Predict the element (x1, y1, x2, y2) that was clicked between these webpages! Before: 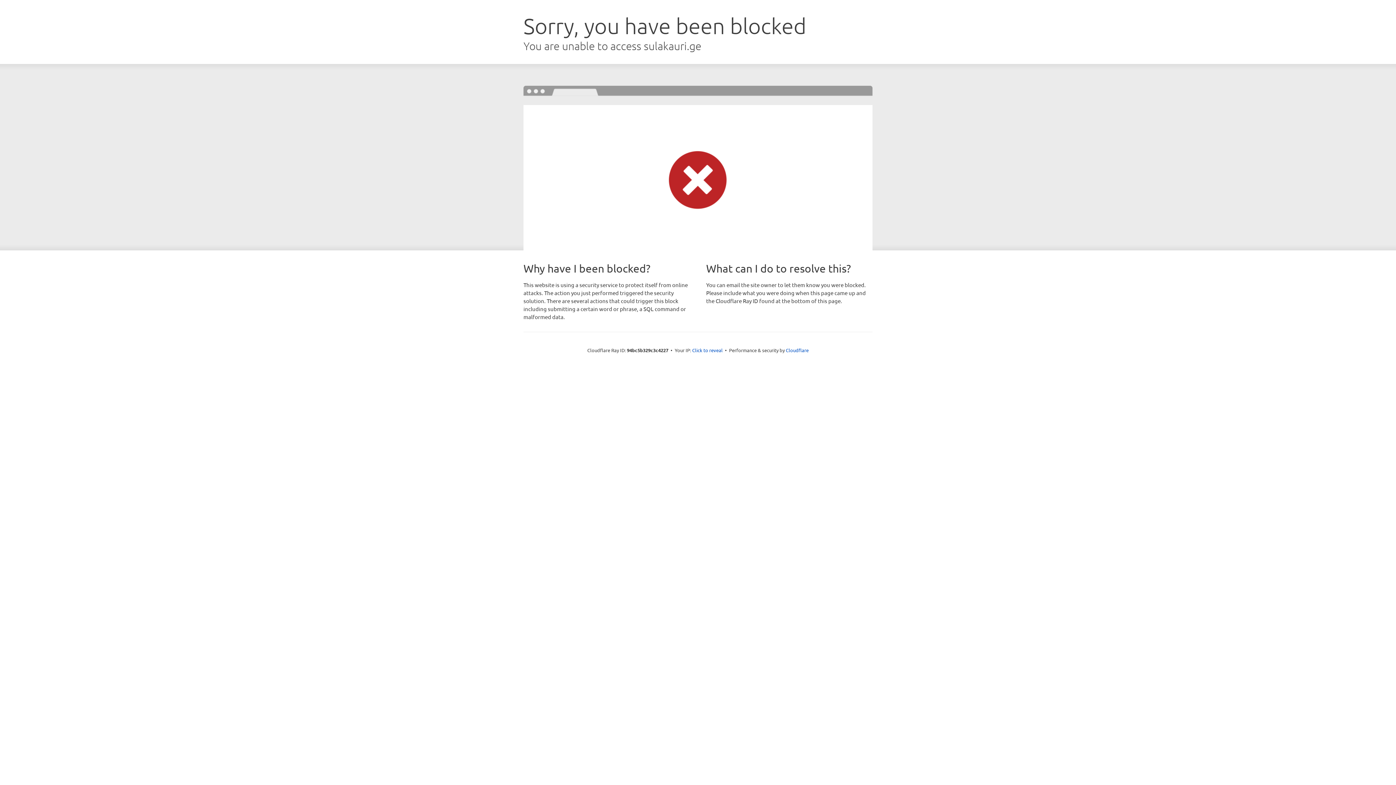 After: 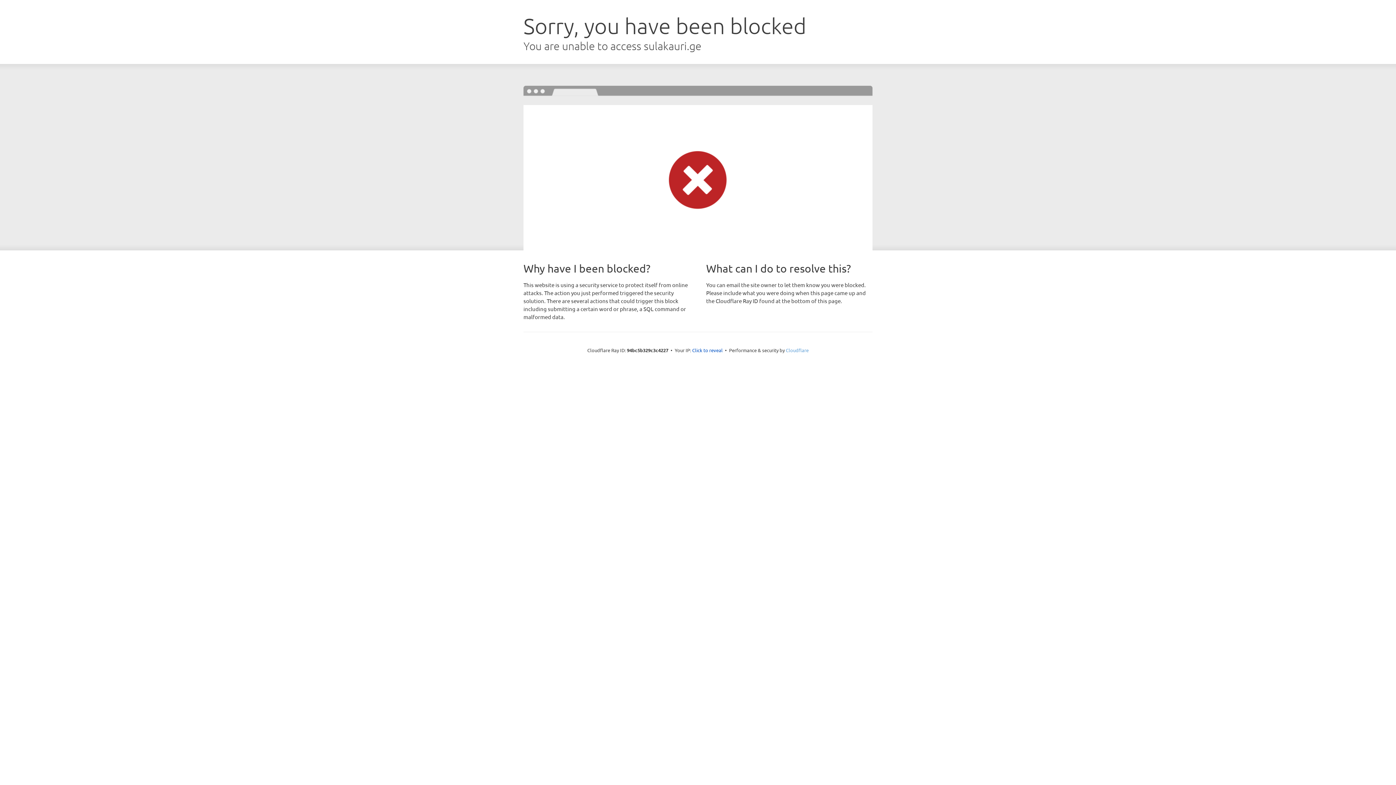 Action: bbox: (786, 347, 808, 353) label: Cloudflare